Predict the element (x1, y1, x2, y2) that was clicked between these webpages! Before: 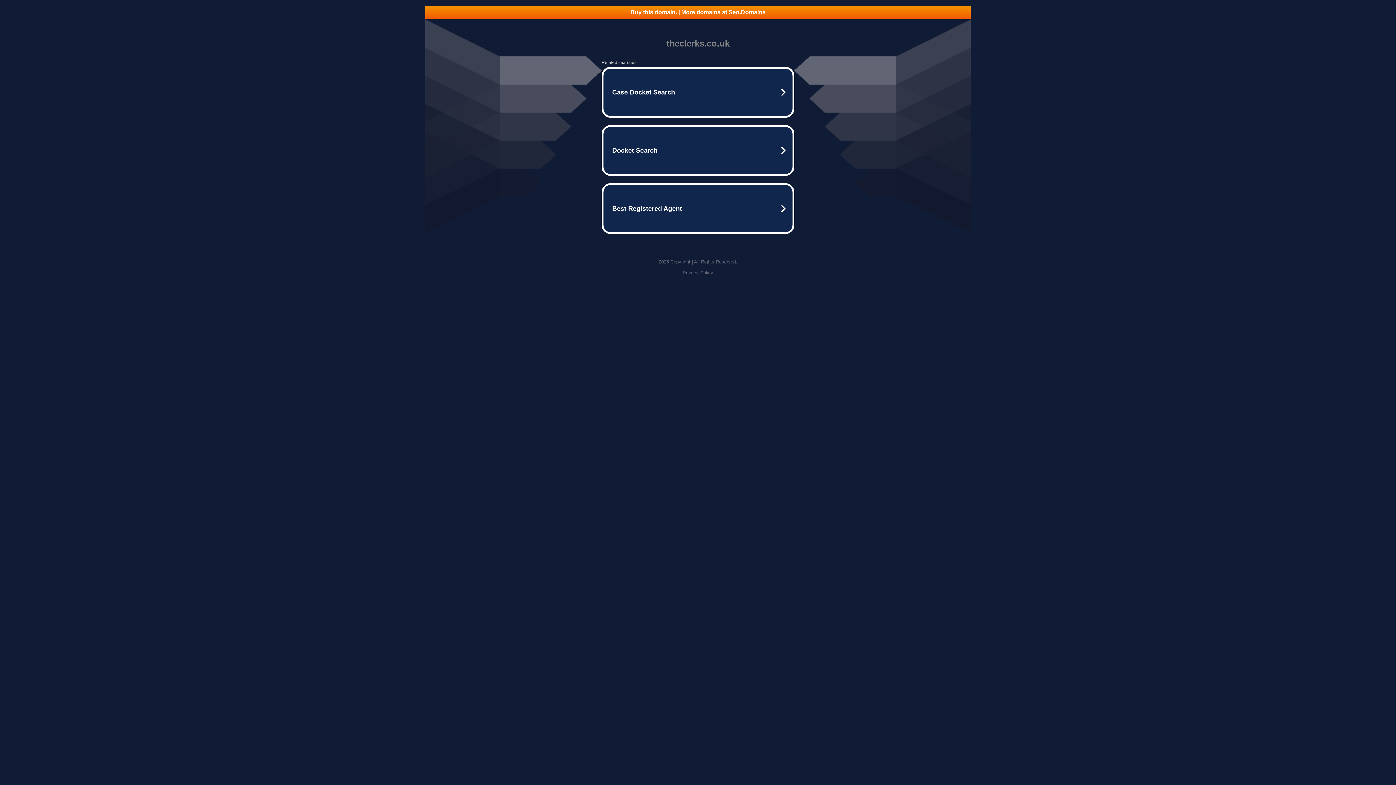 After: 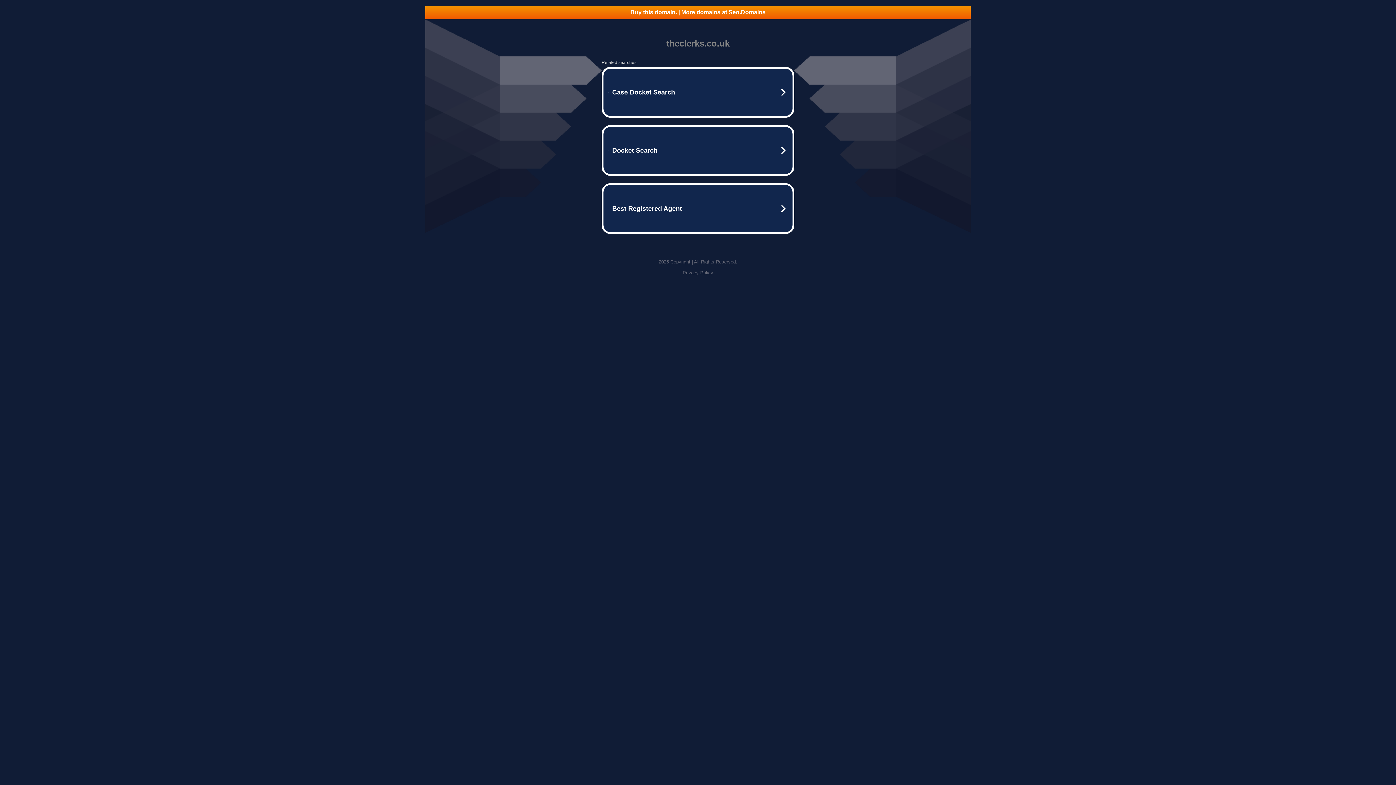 Action: label: Buy this domain. | More domains at Seo.Domains bbox: (425, 5, 970, 18)